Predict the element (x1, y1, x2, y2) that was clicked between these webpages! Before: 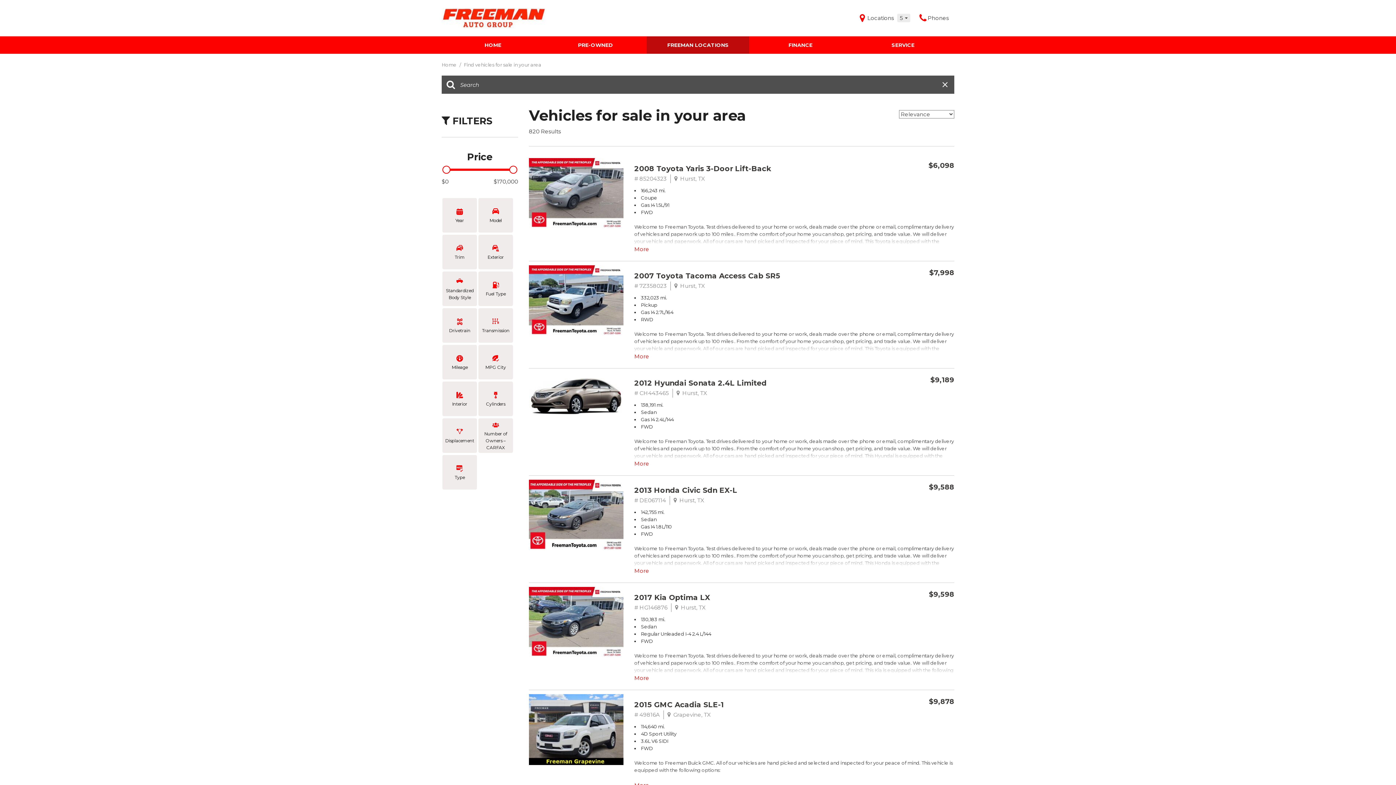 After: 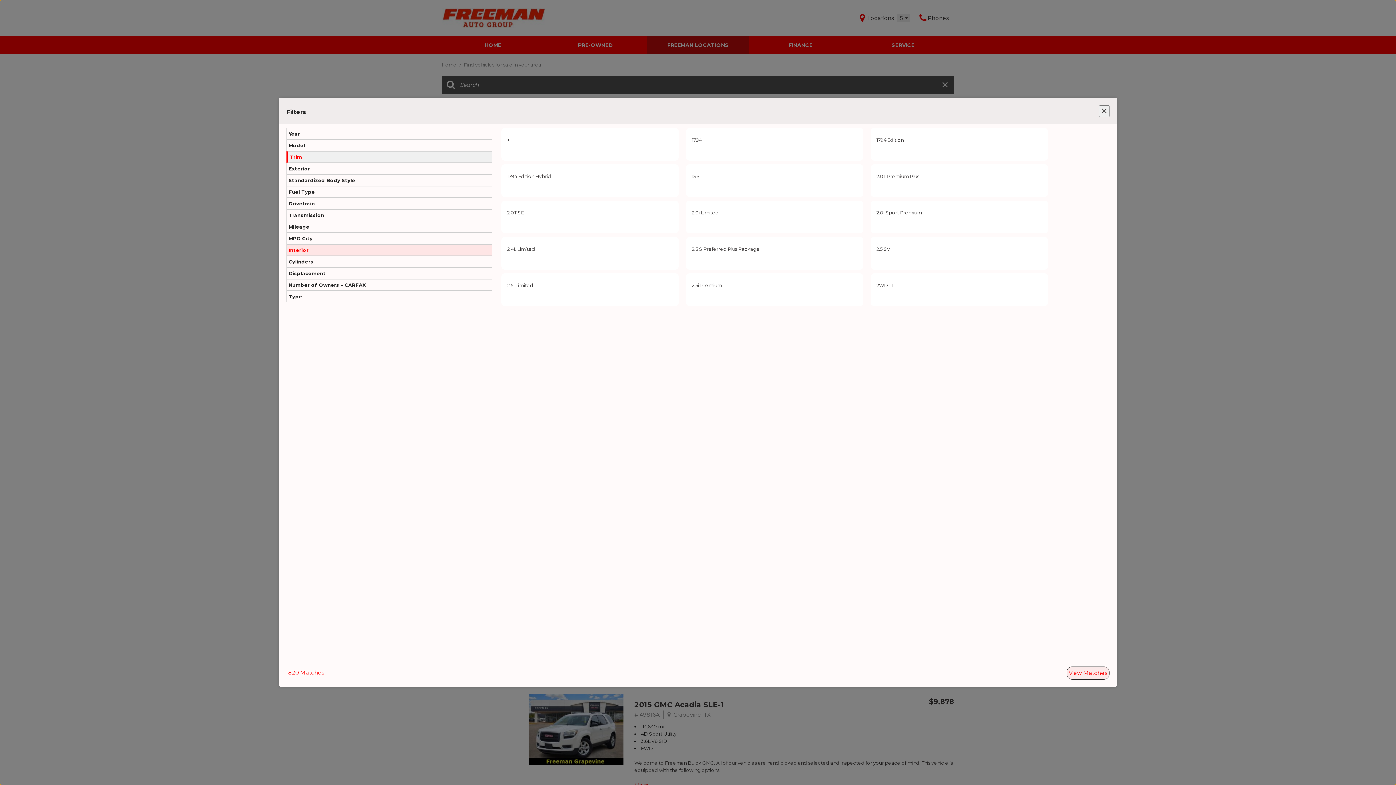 Action: label: Trim bbox: (442, 234, 477, 269)